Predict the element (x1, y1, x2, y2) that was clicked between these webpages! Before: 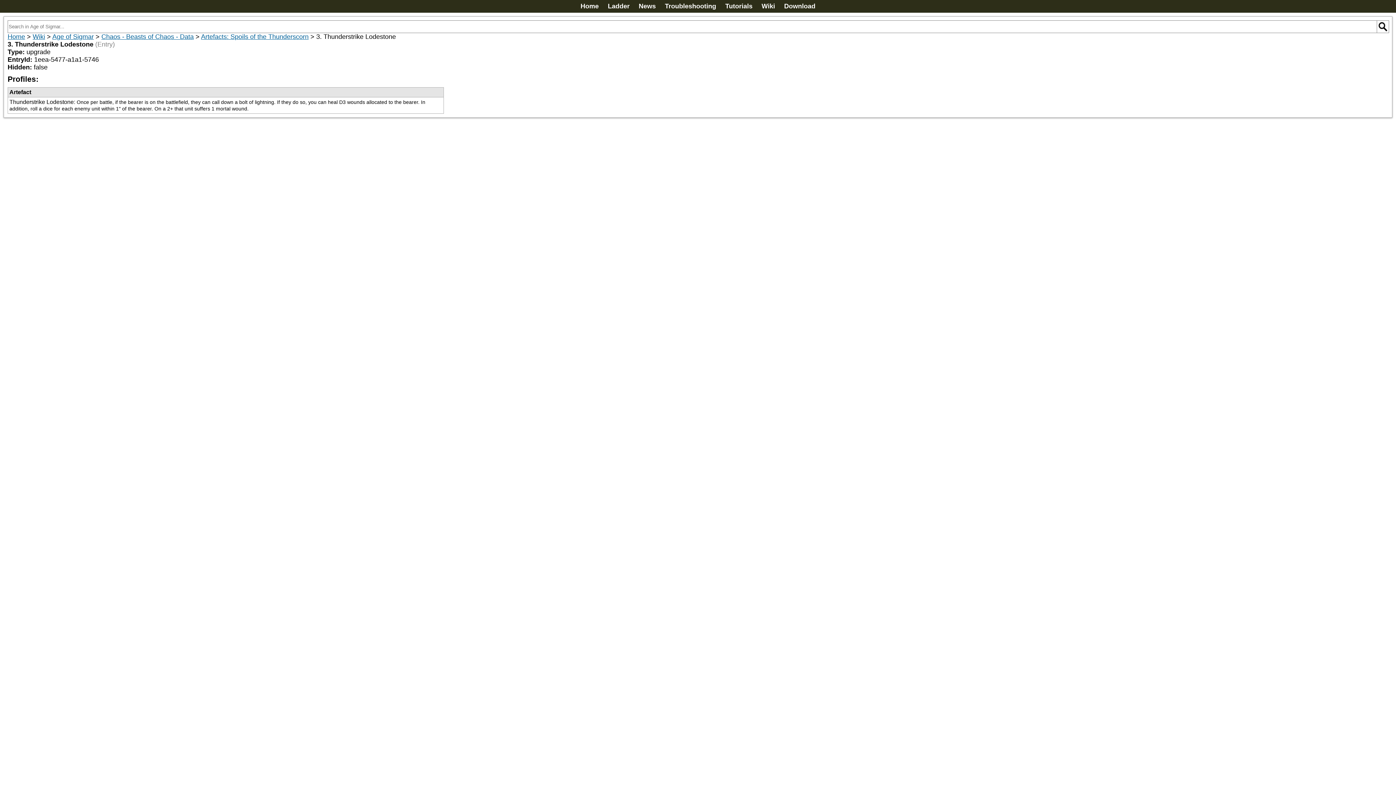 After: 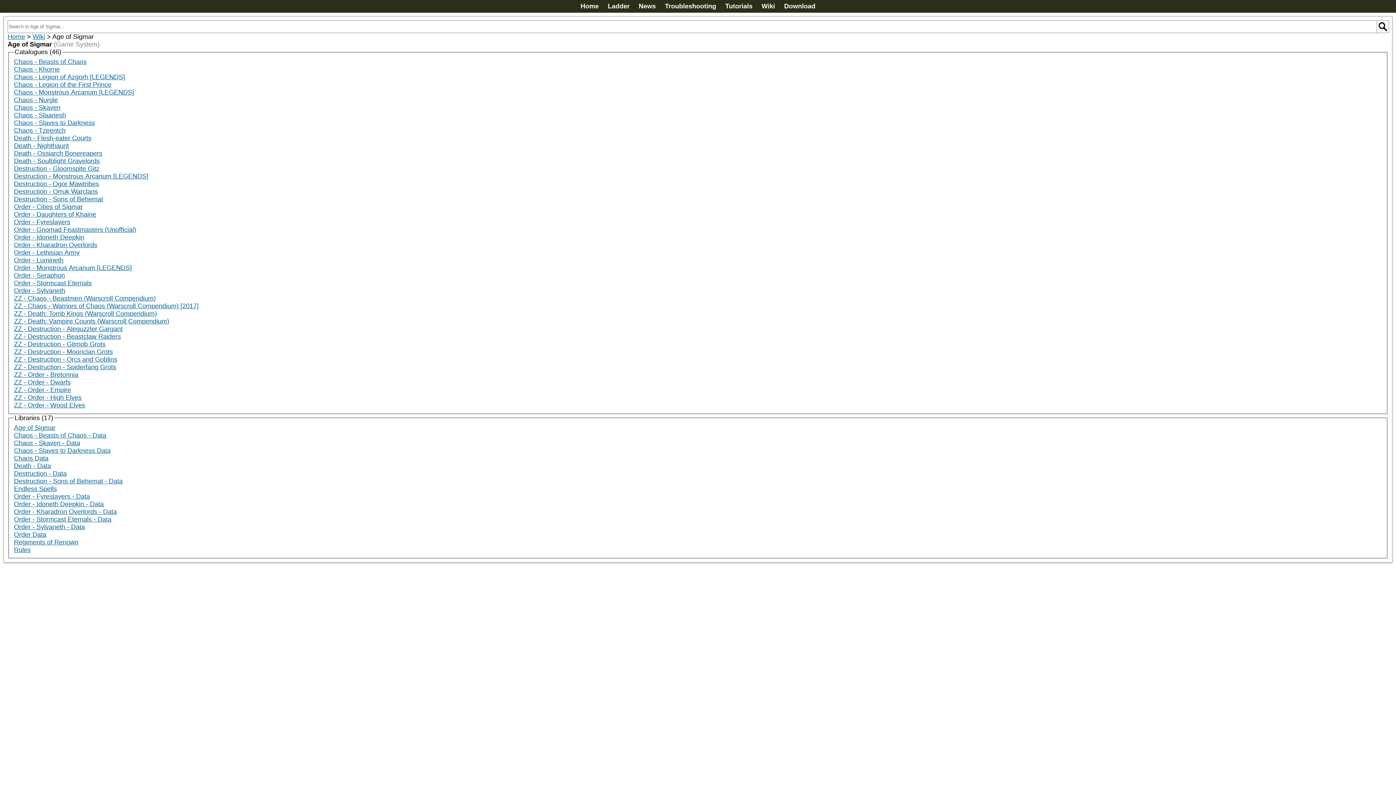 Action: label: Age of Sigmar bbox: (52, 33, 93, 40)